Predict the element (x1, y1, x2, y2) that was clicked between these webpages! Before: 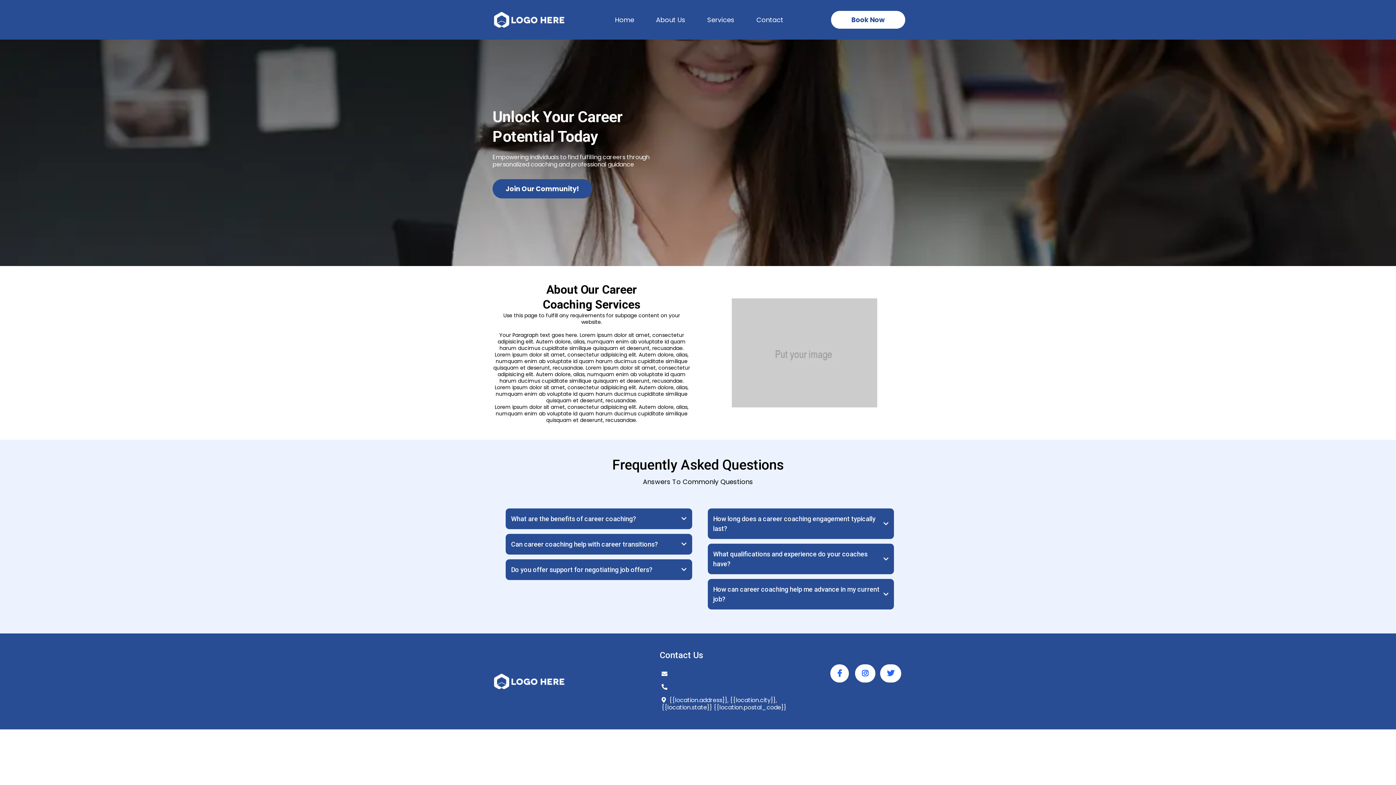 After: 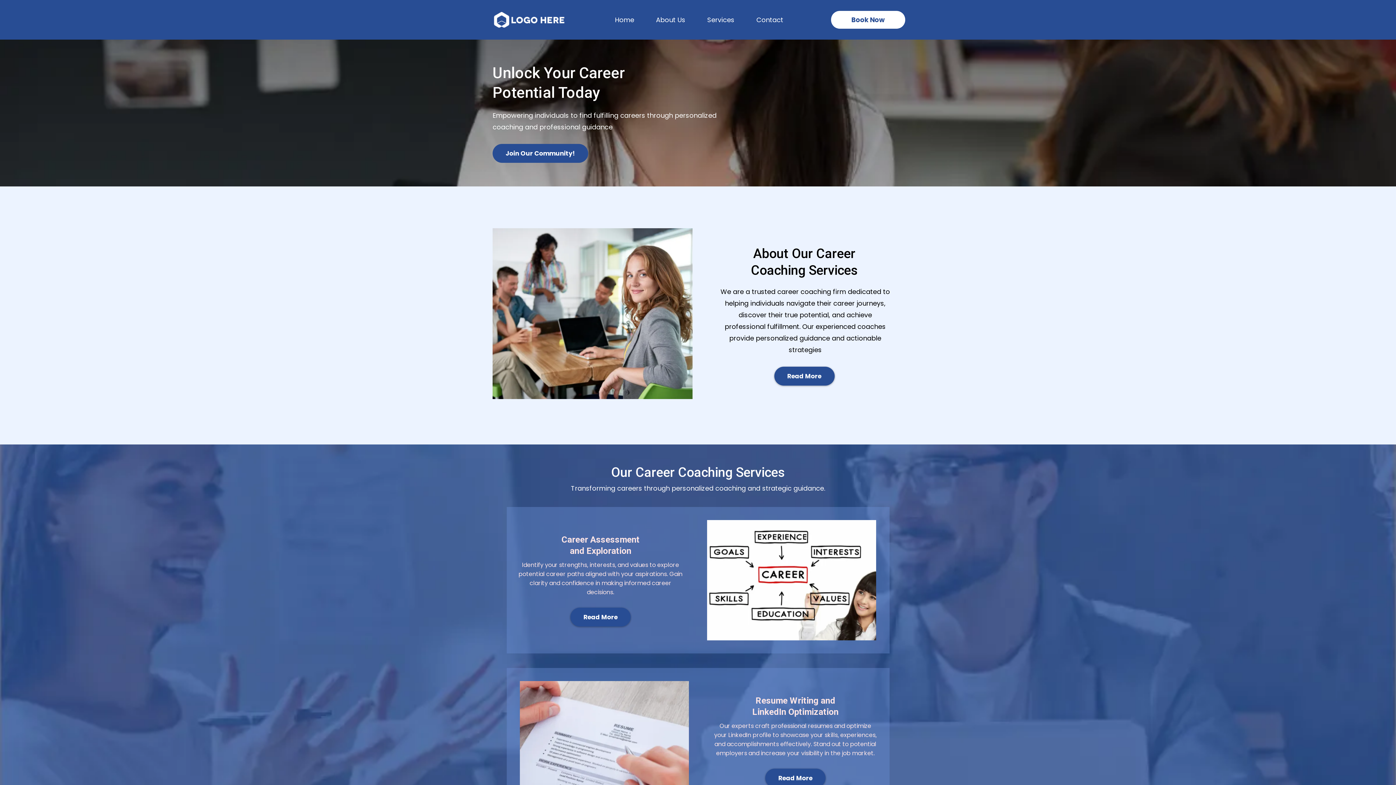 Action: label: https://app.gohighlevel.com/v2/preview/8Jagys9vAYxYzwyffLkx bbox: (492, 674, 645, 689)